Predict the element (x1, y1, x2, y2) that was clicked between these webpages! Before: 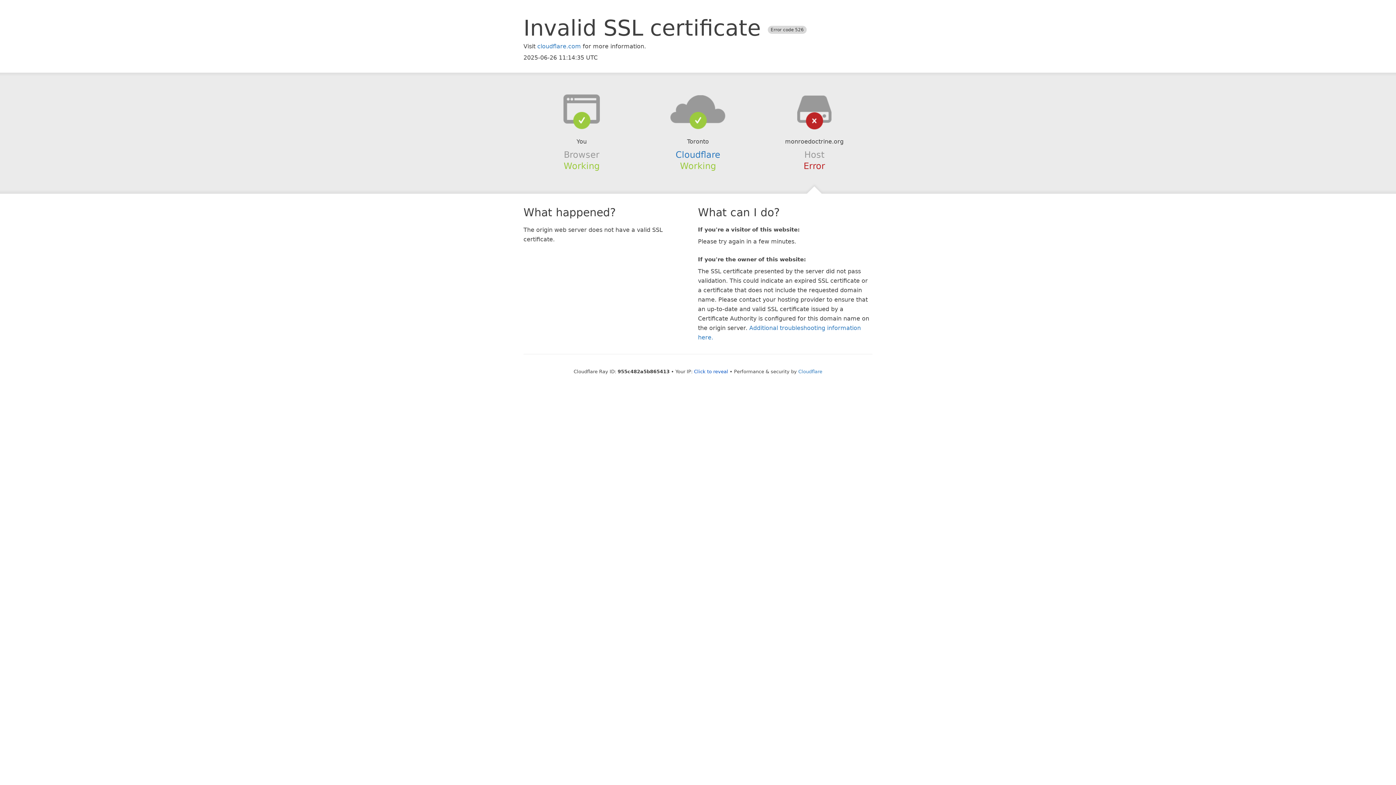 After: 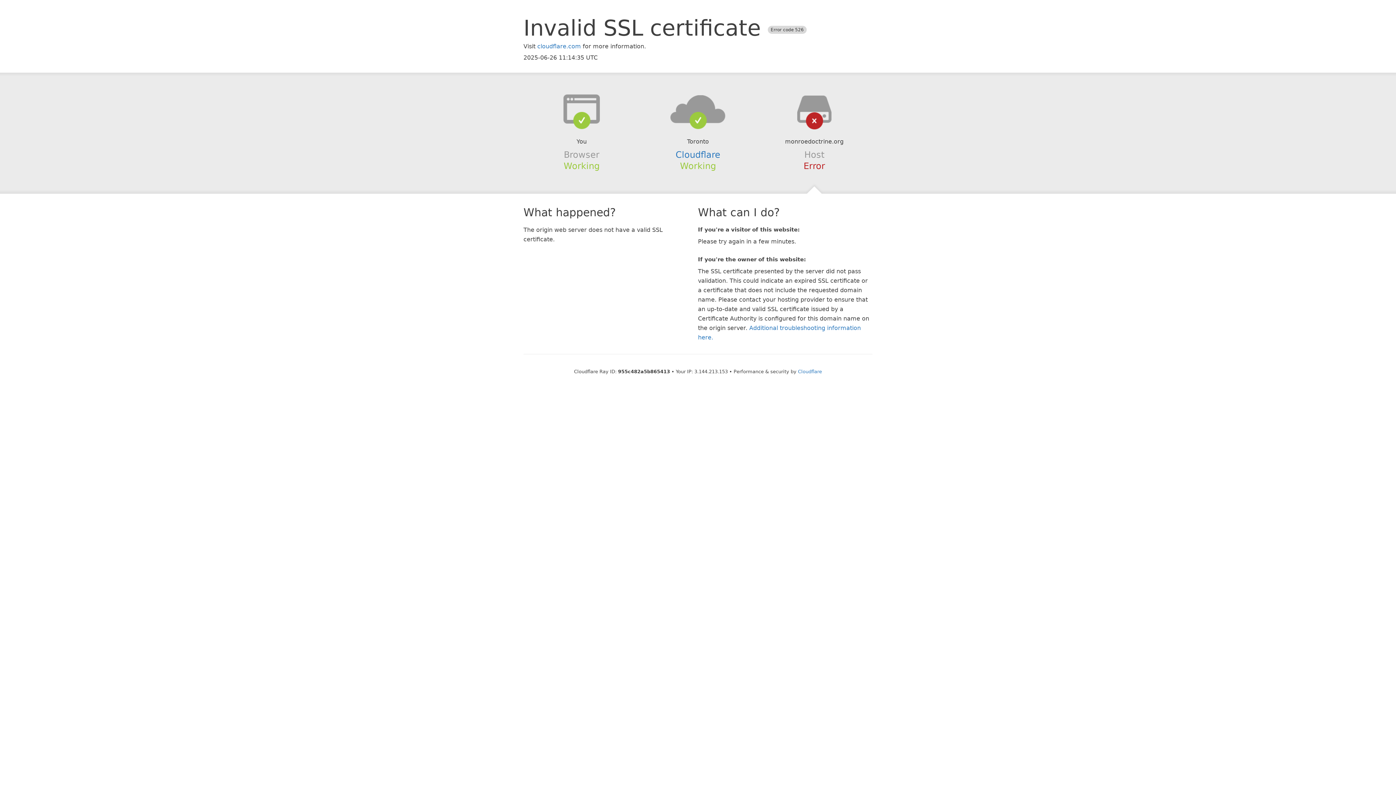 Action: label: Click to reveal bbox: (694, 368, 728, 374)